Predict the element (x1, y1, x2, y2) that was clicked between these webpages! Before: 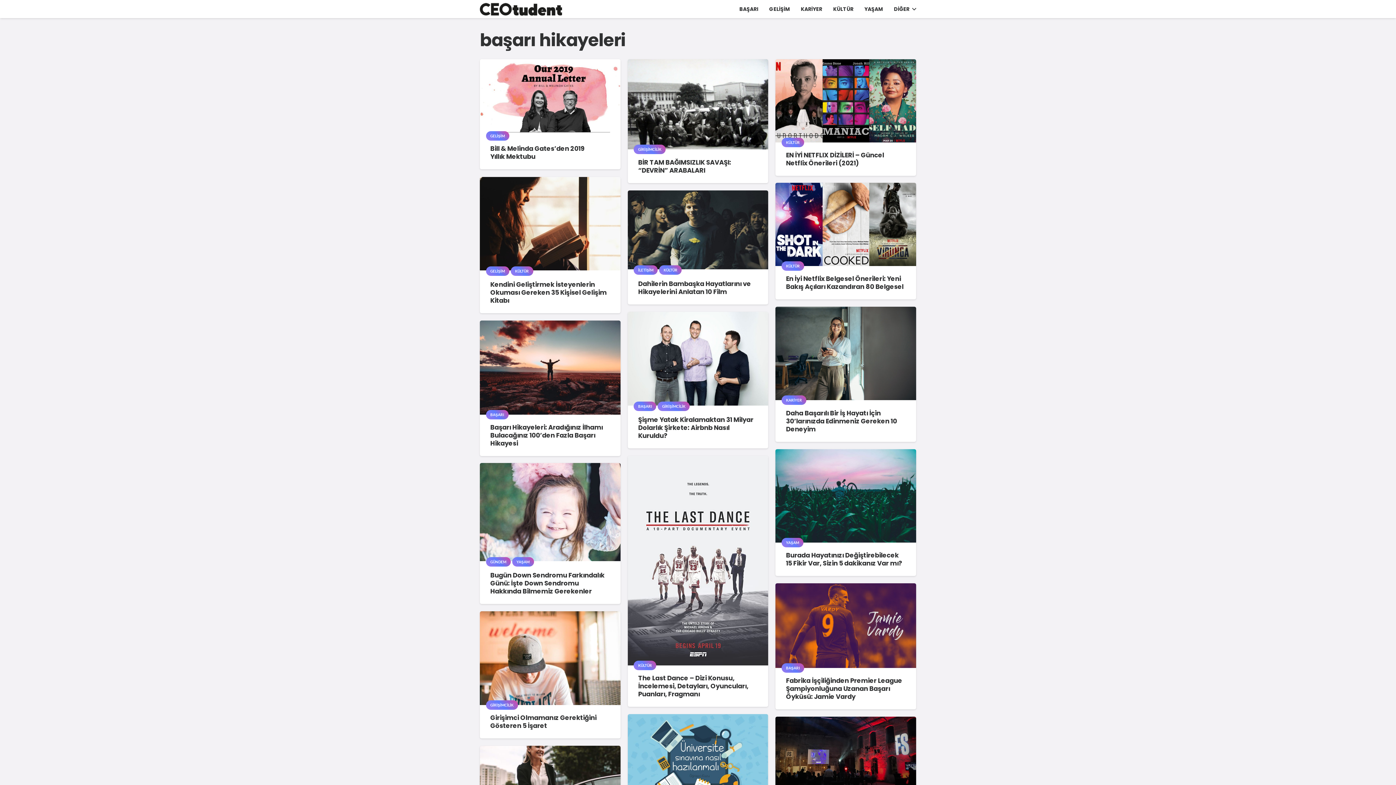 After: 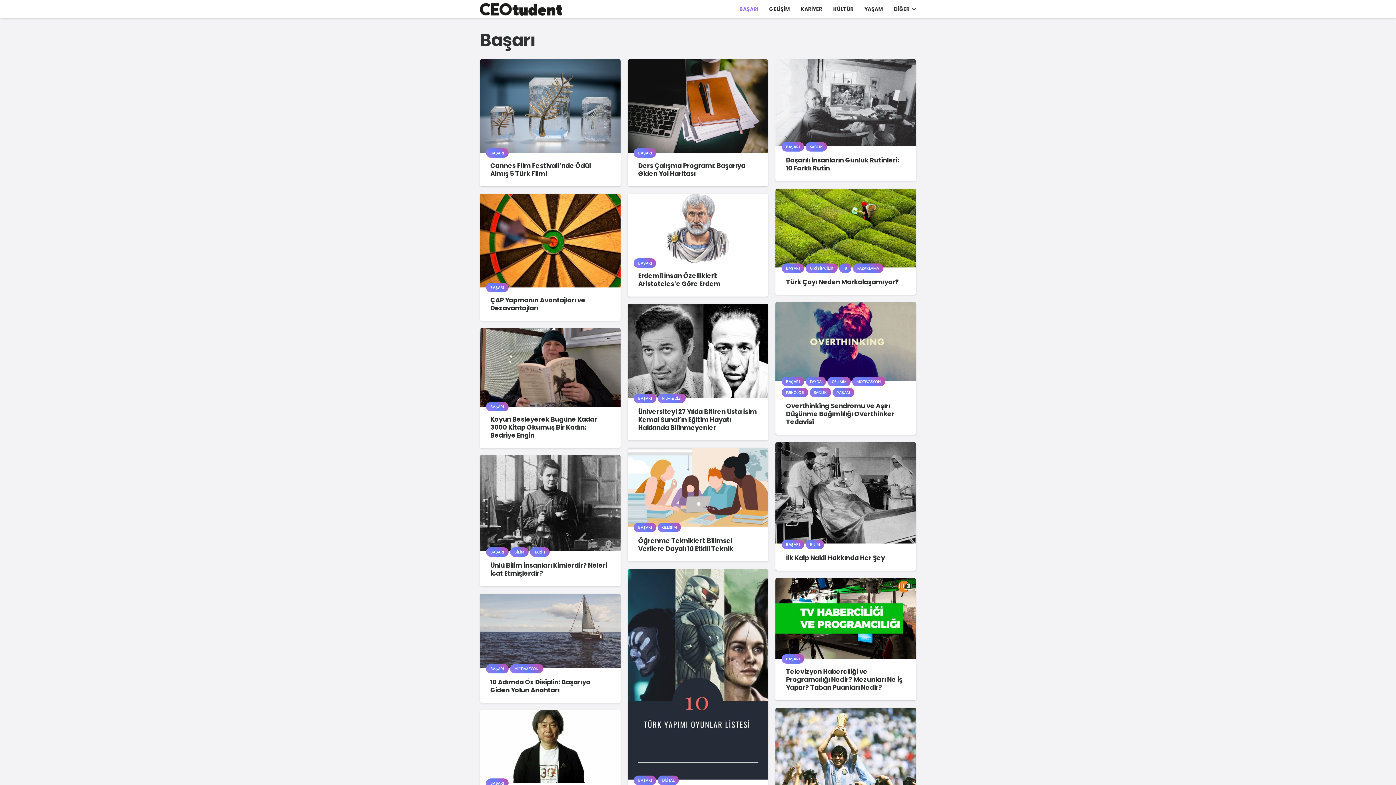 Action: label: BAŞARI bbox: (781, 663, 804, 672)